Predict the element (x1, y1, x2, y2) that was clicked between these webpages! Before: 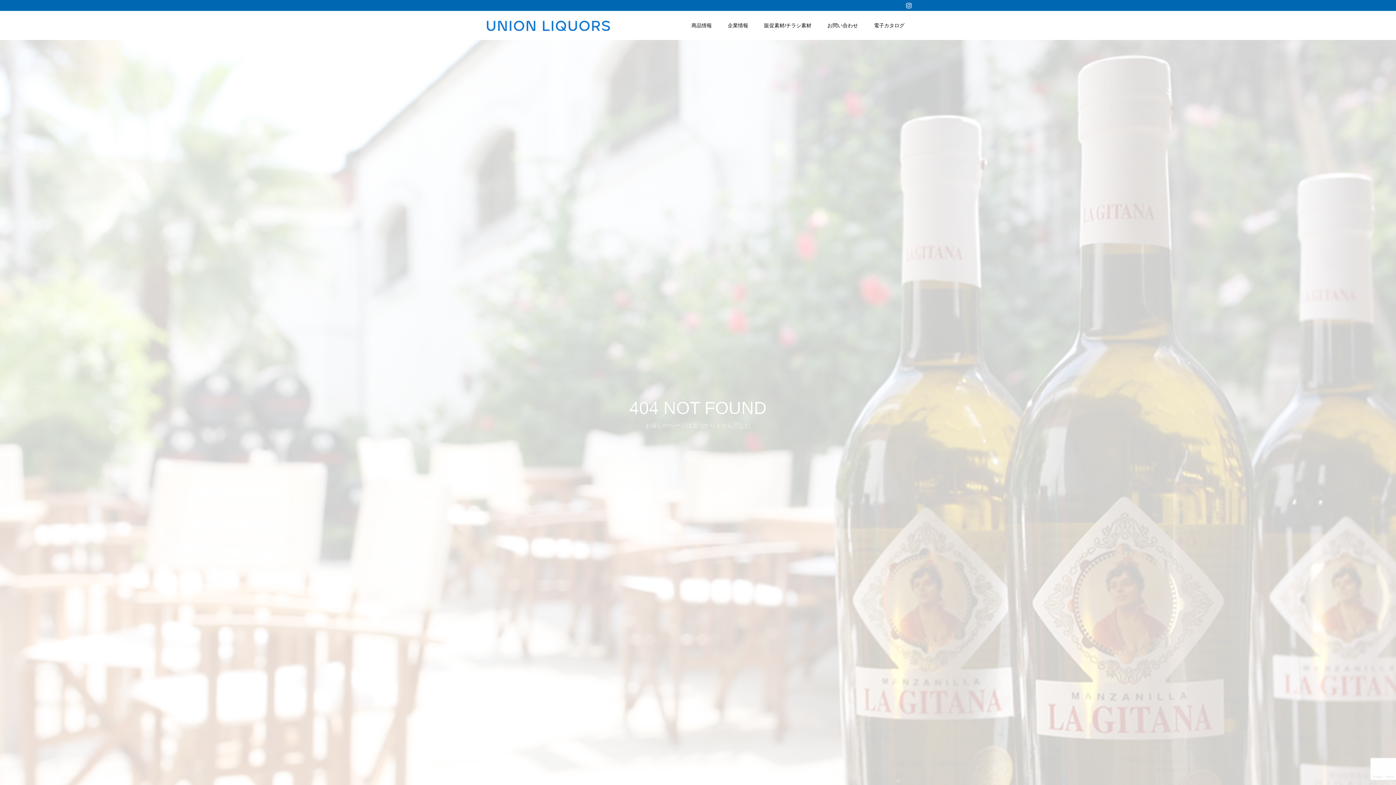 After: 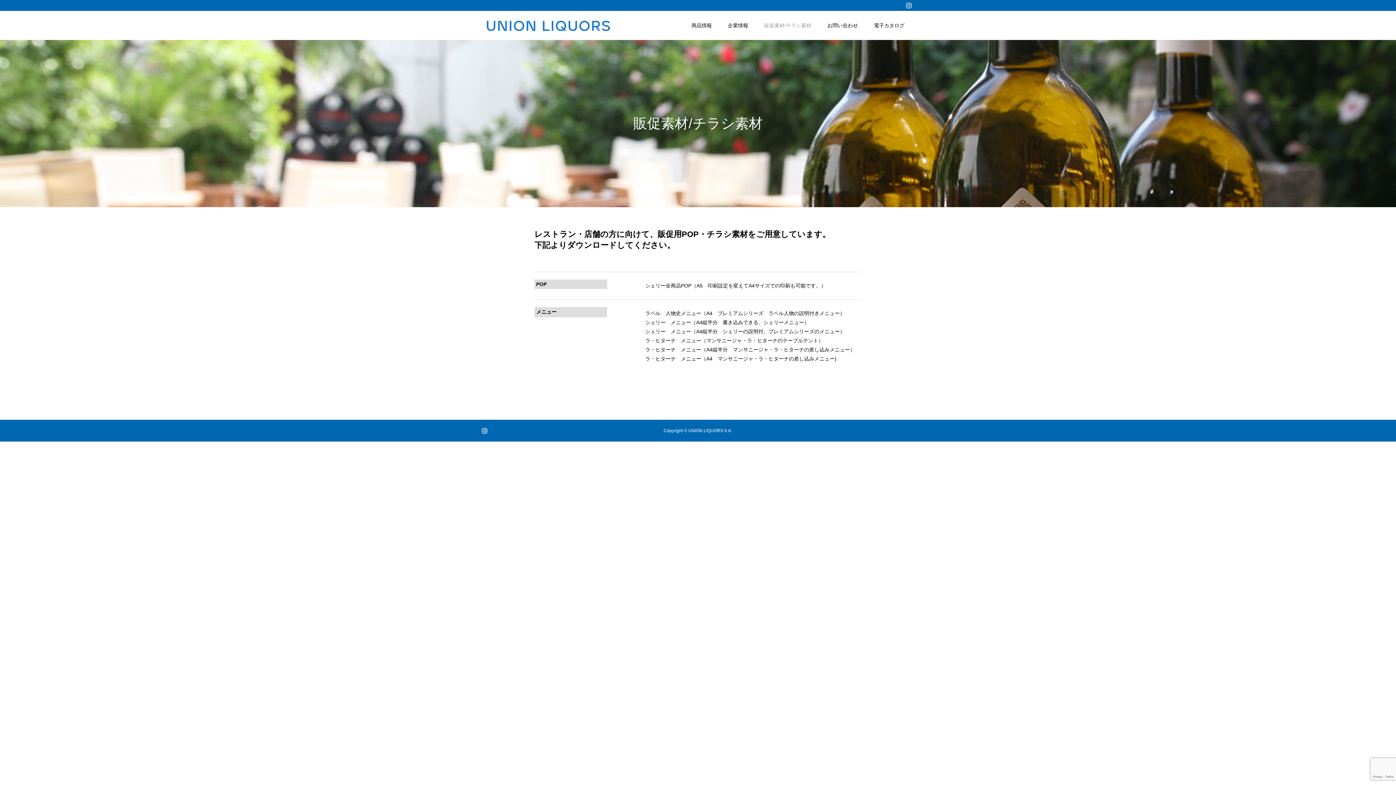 Action: bbox: (756, 10, 819, 40) label: 販促素材/チラシ素材